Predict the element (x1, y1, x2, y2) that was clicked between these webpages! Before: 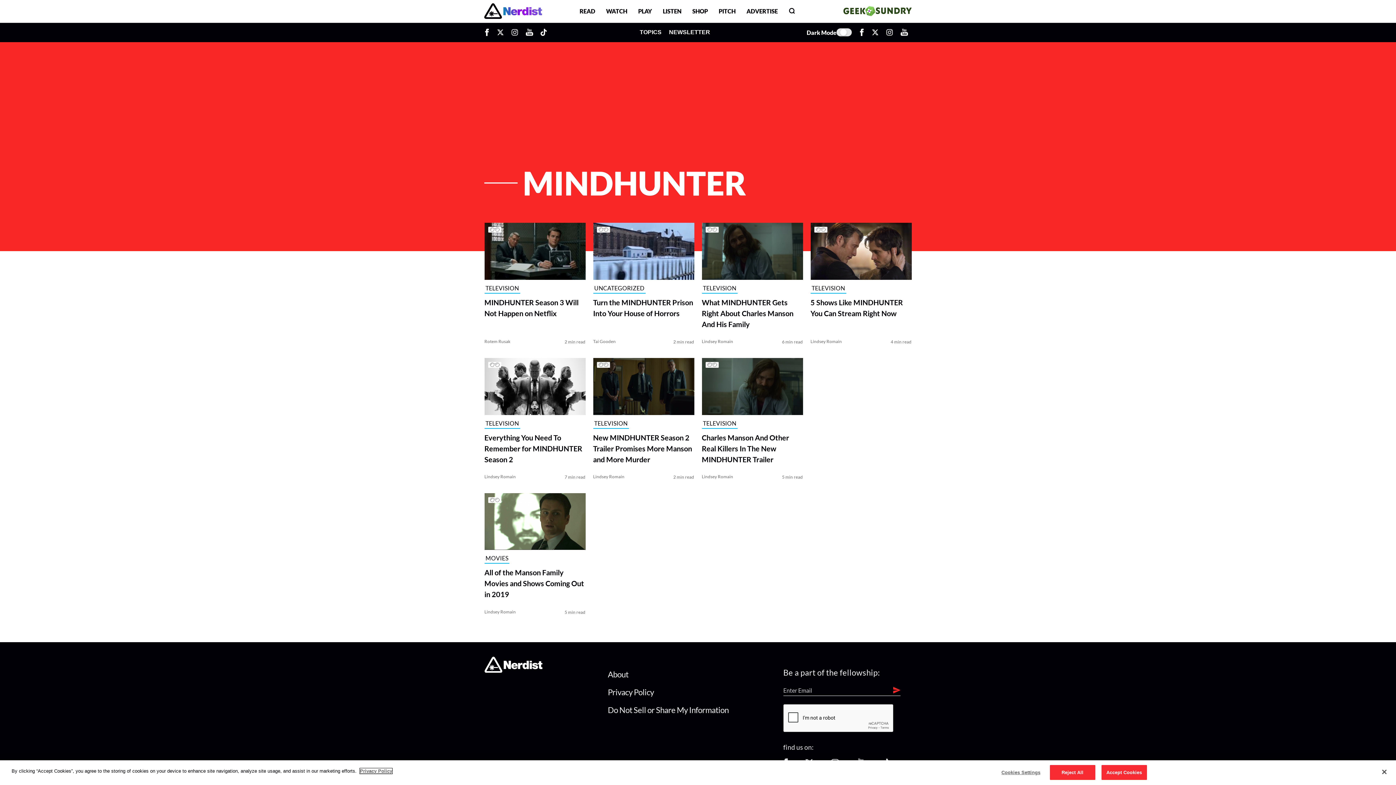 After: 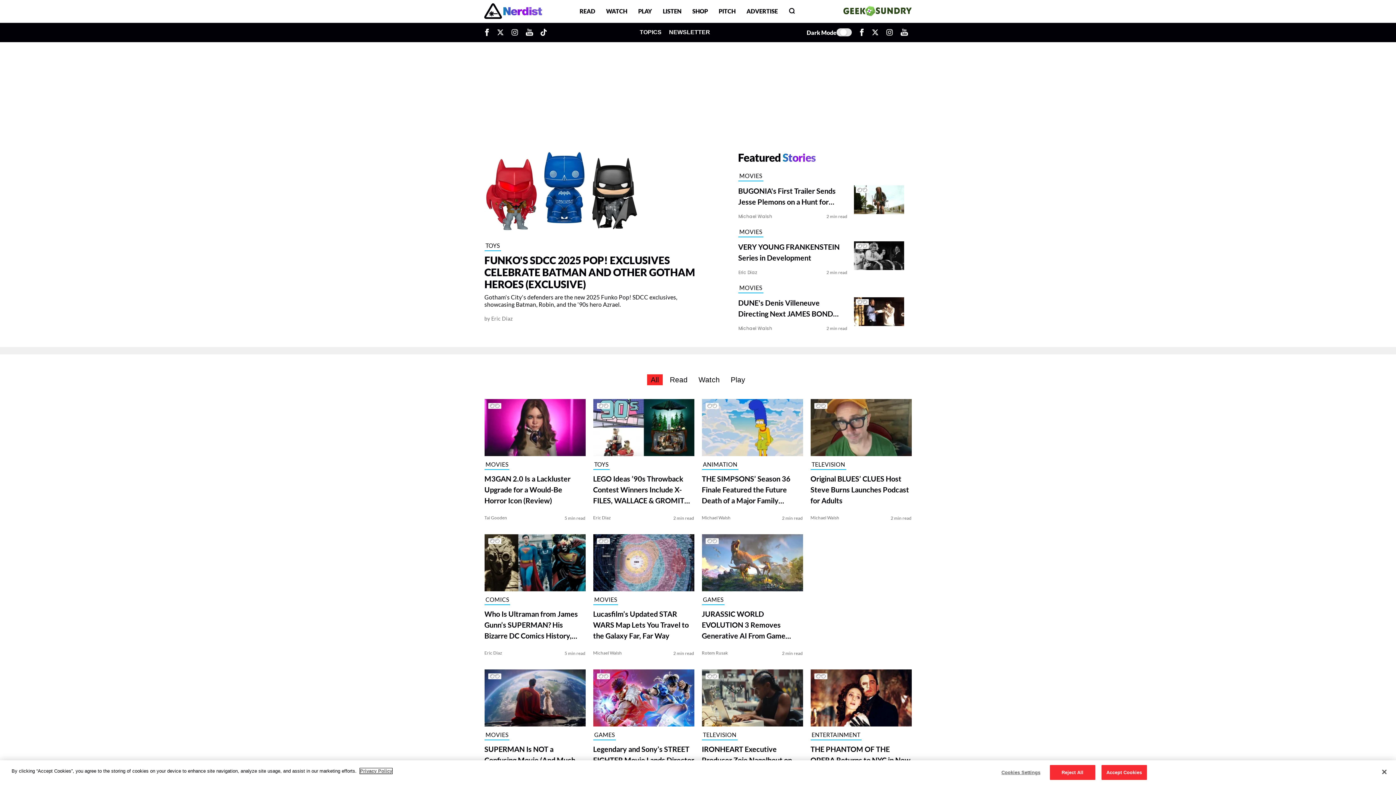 Action: bbox: (484, 661, 542, 667) label: Home